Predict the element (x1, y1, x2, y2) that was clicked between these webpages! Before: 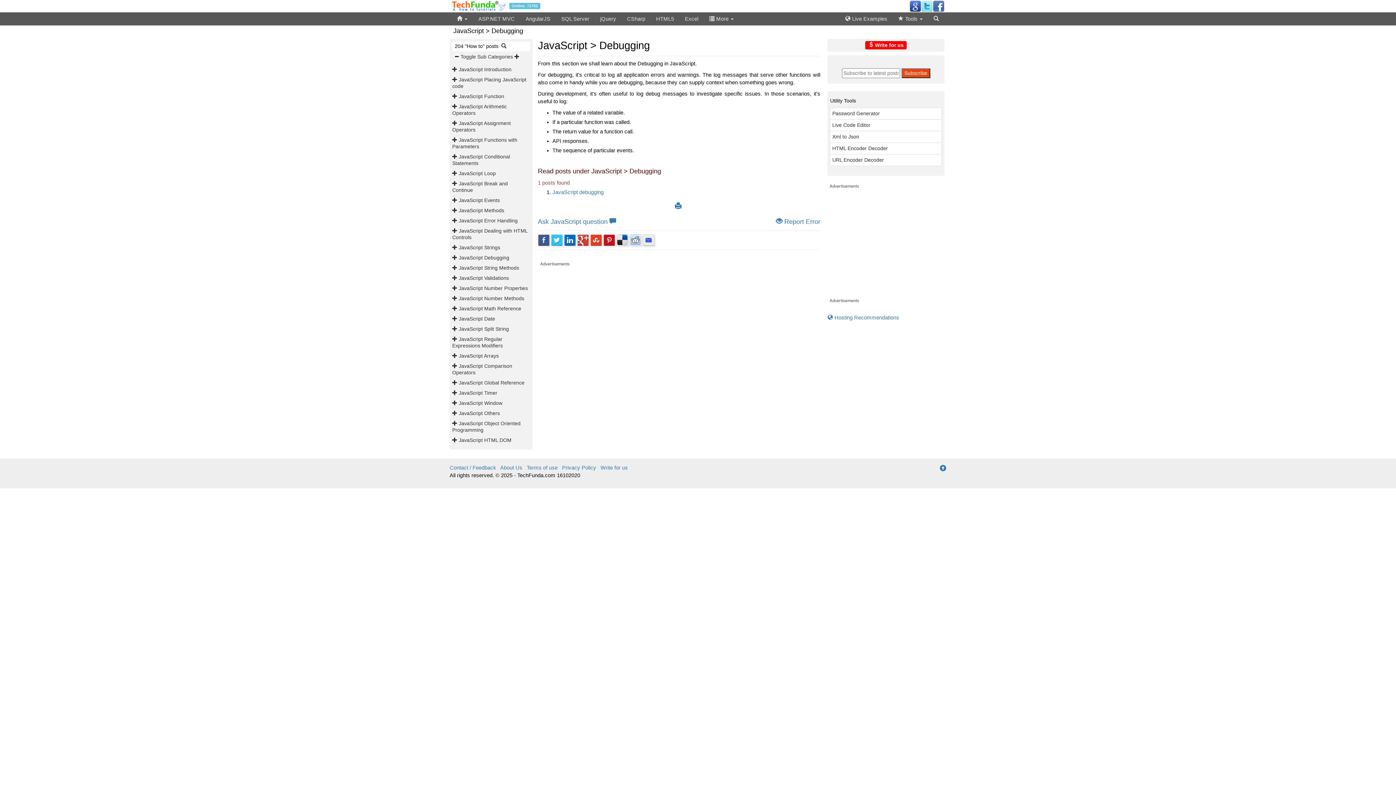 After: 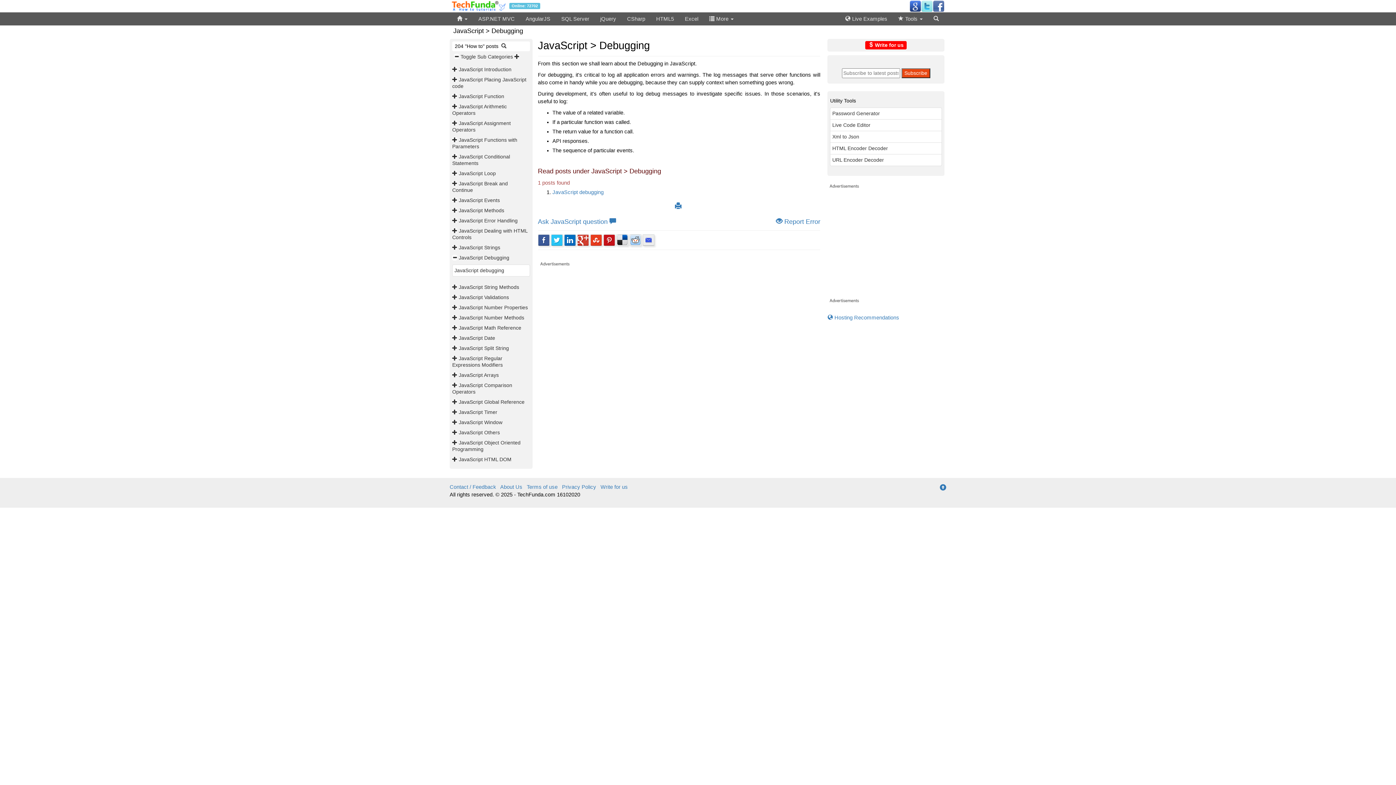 Action: label:   bbox: (452, 254, 458, 260)